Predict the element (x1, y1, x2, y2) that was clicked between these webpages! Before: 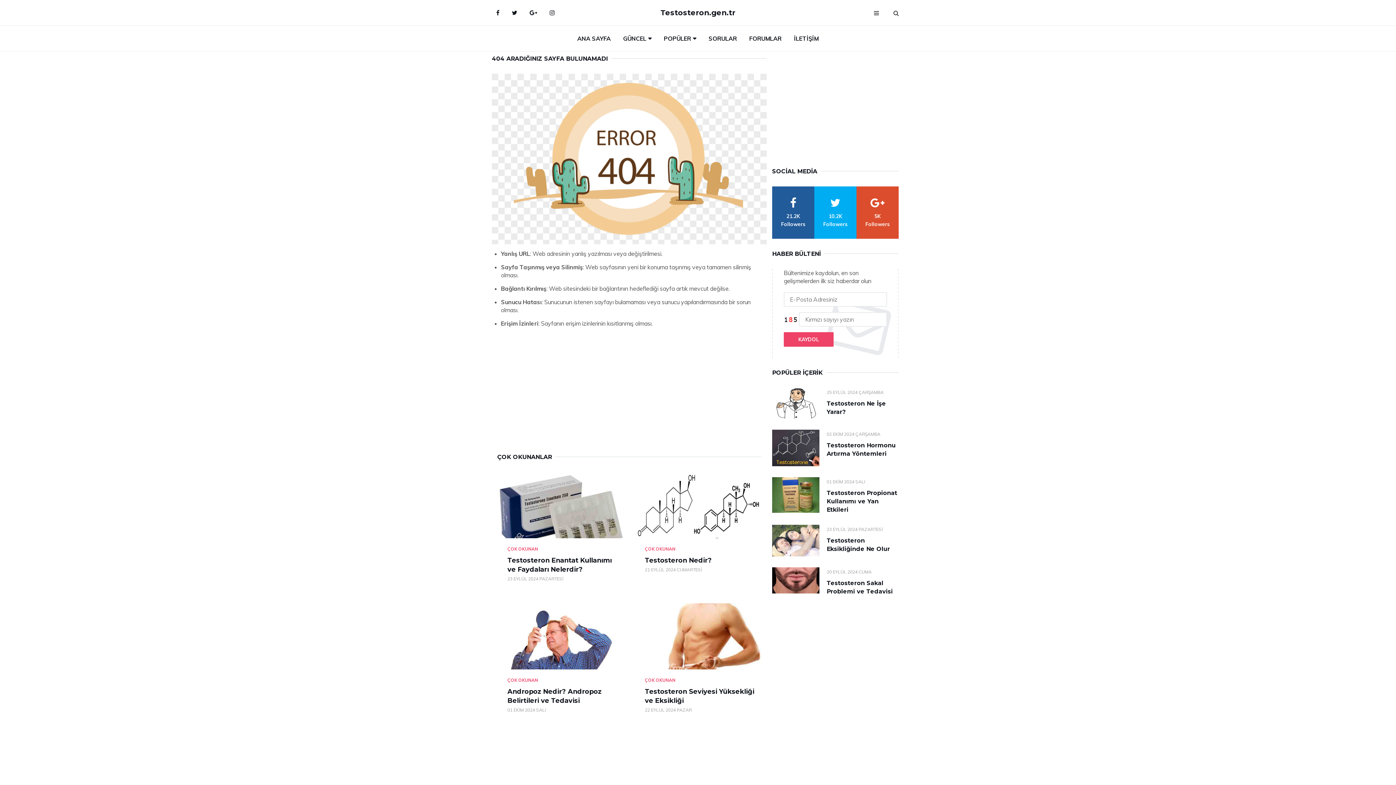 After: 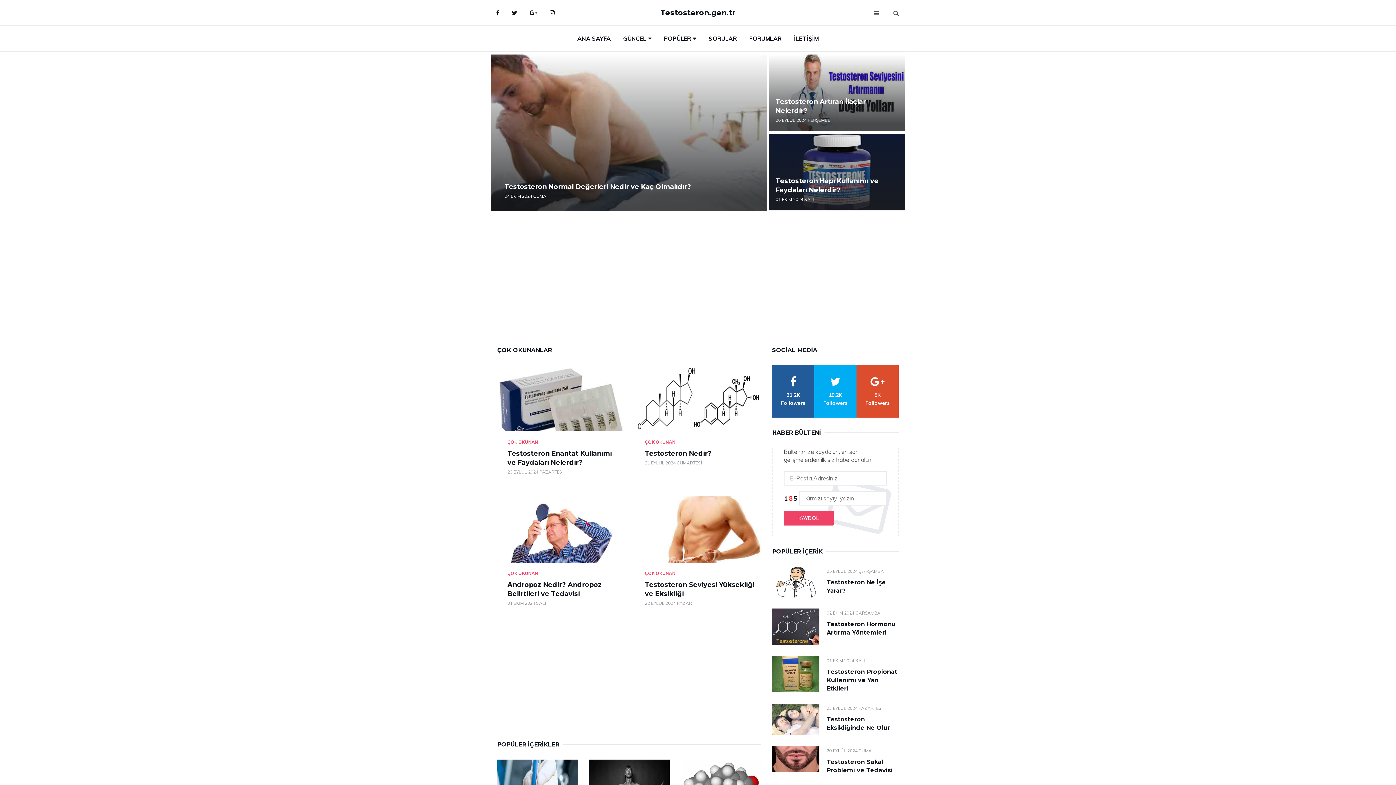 Action: label: ANA SAYFA bbox: (572, 25, 616, 51)